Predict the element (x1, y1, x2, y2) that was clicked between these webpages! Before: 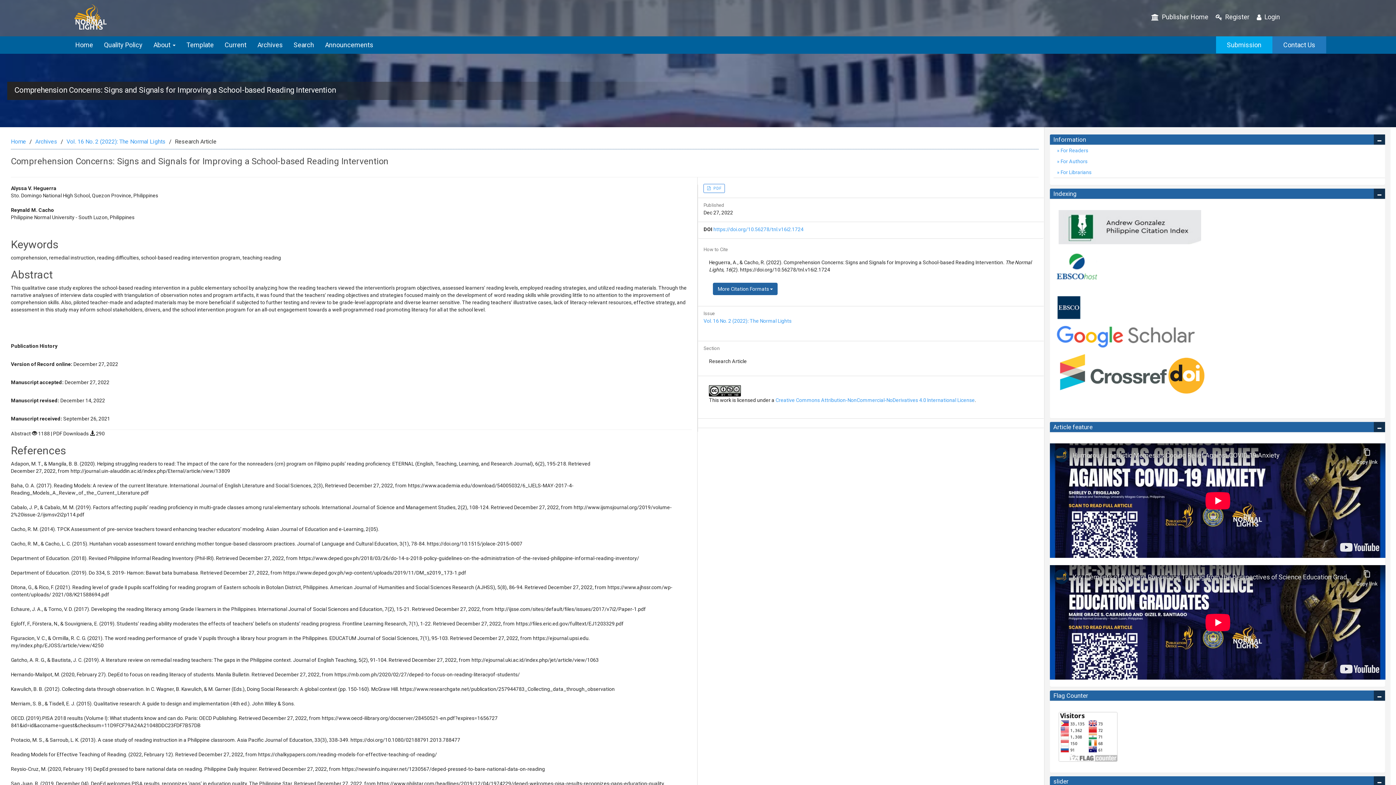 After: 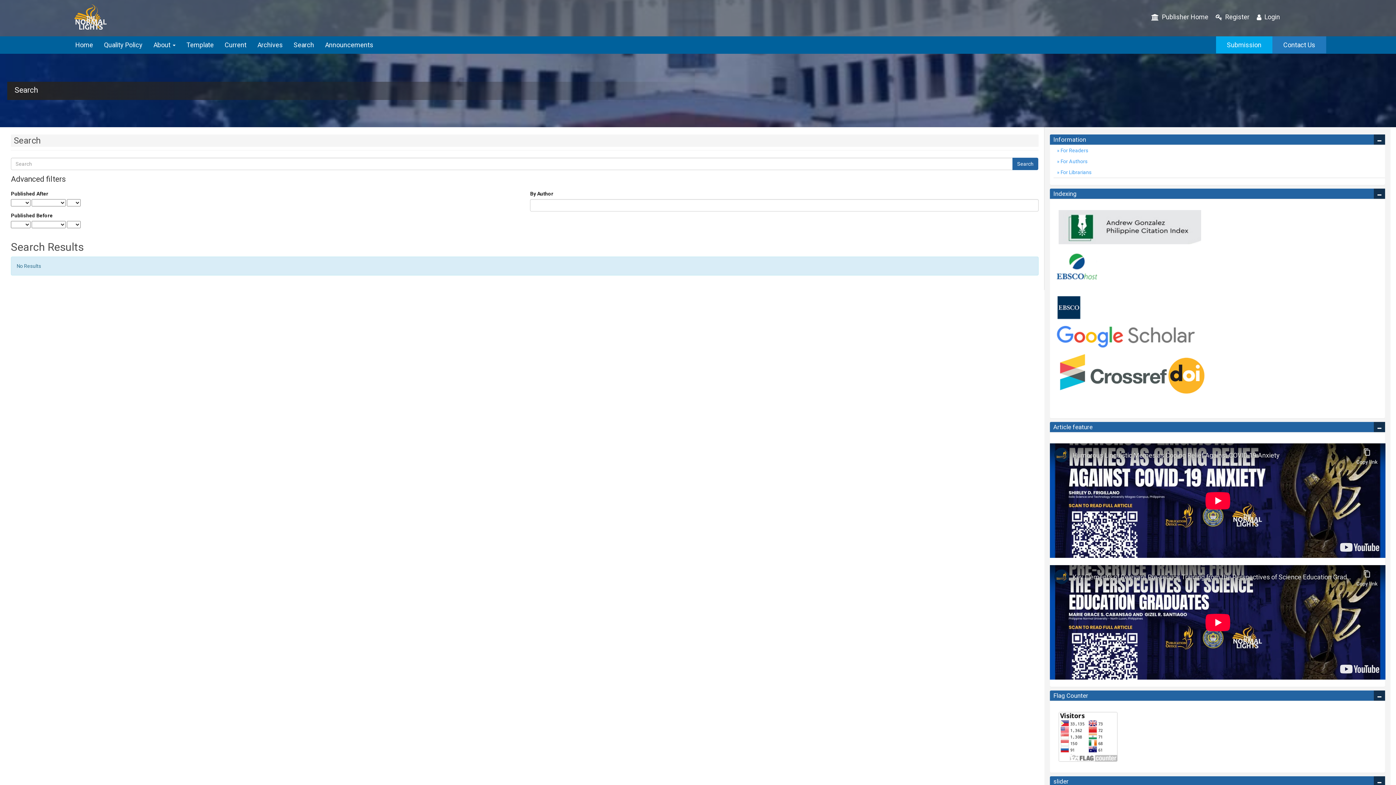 Action: bbox: (288, 36, 319, 53) label: Search